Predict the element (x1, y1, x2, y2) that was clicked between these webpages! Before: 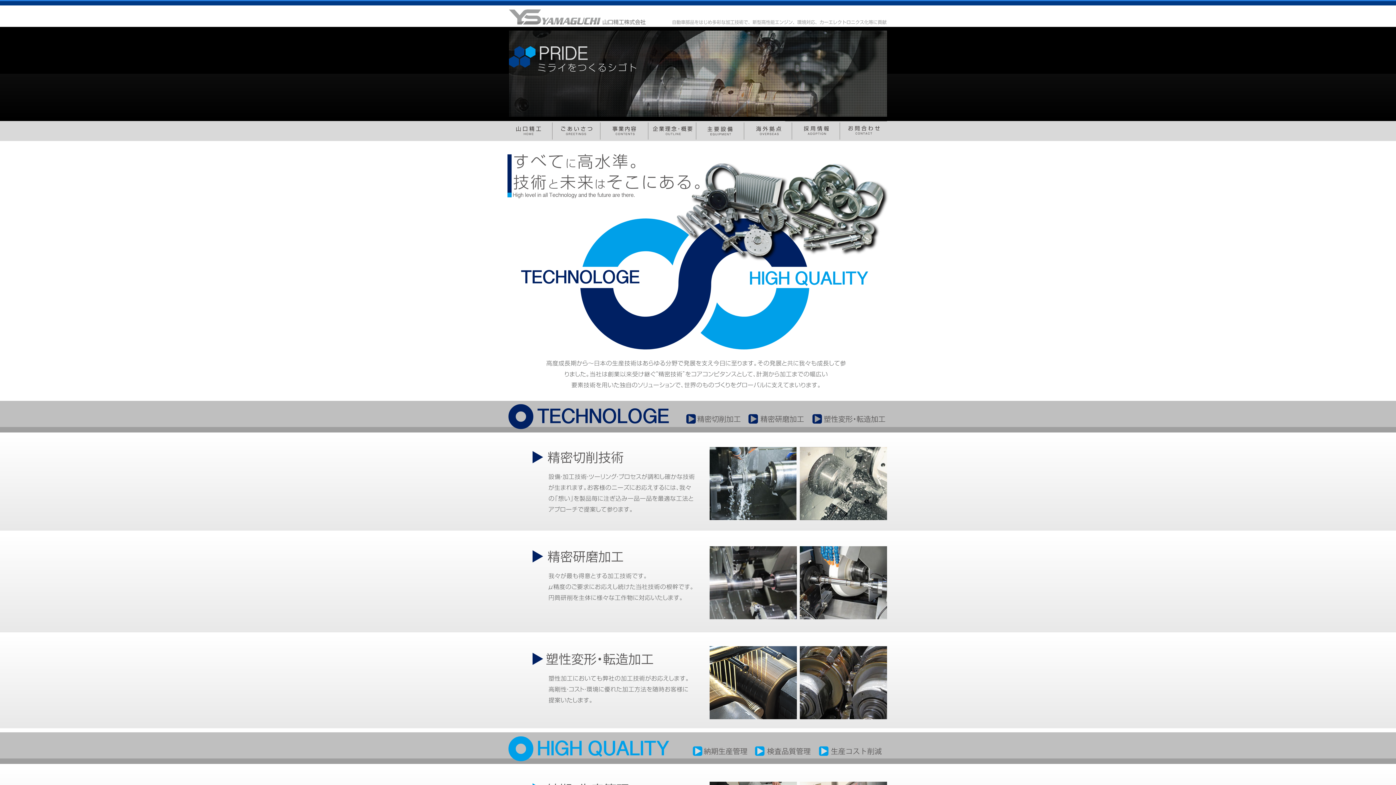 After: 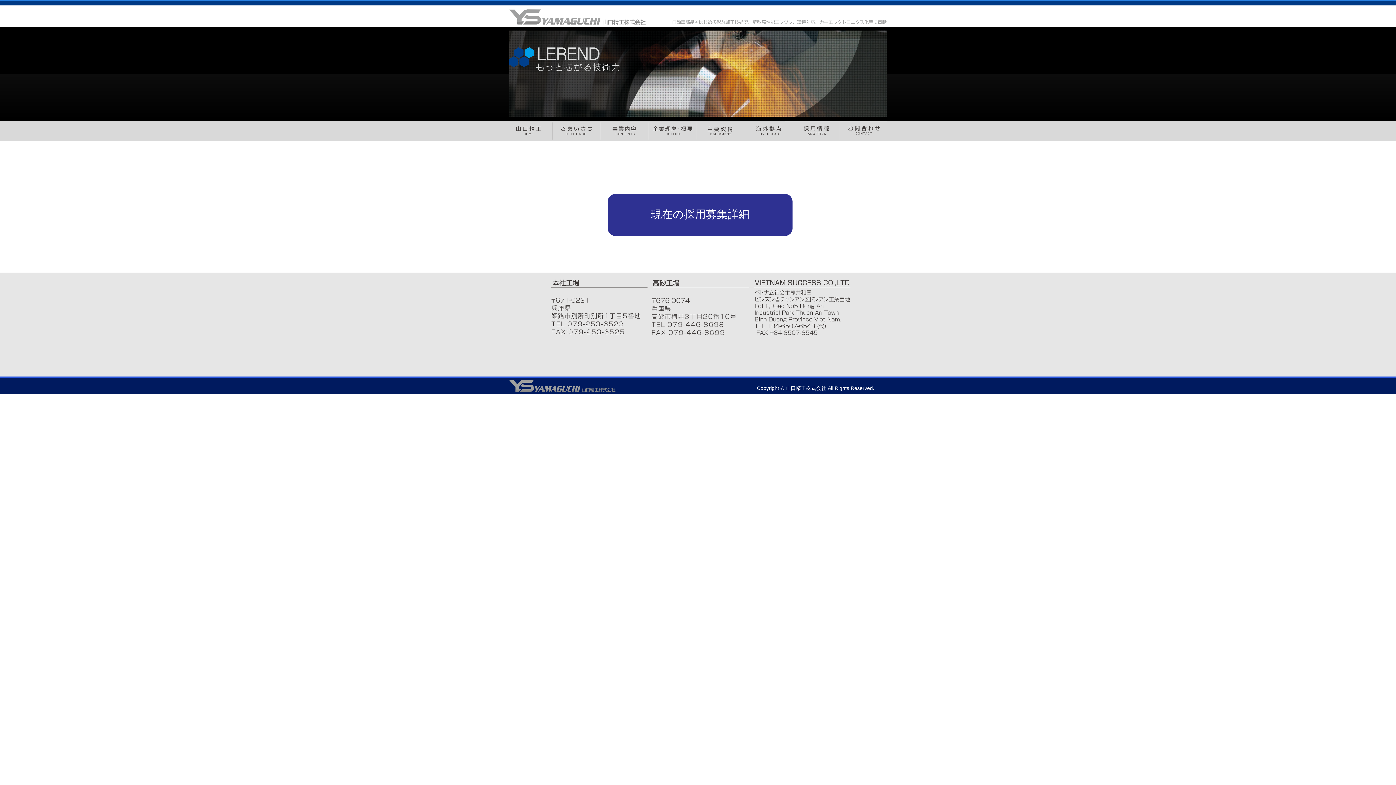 Action: bbox: (792, 122, 840, 141)